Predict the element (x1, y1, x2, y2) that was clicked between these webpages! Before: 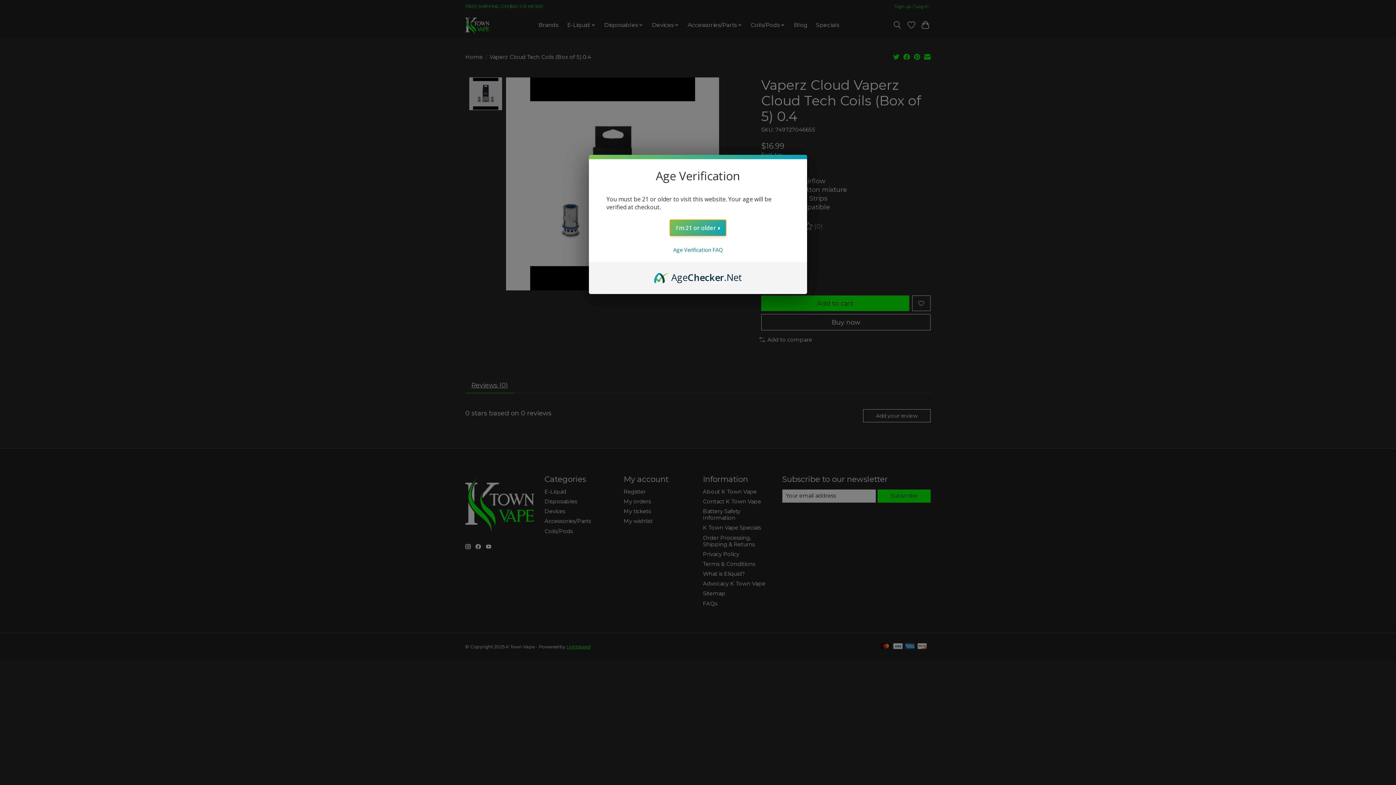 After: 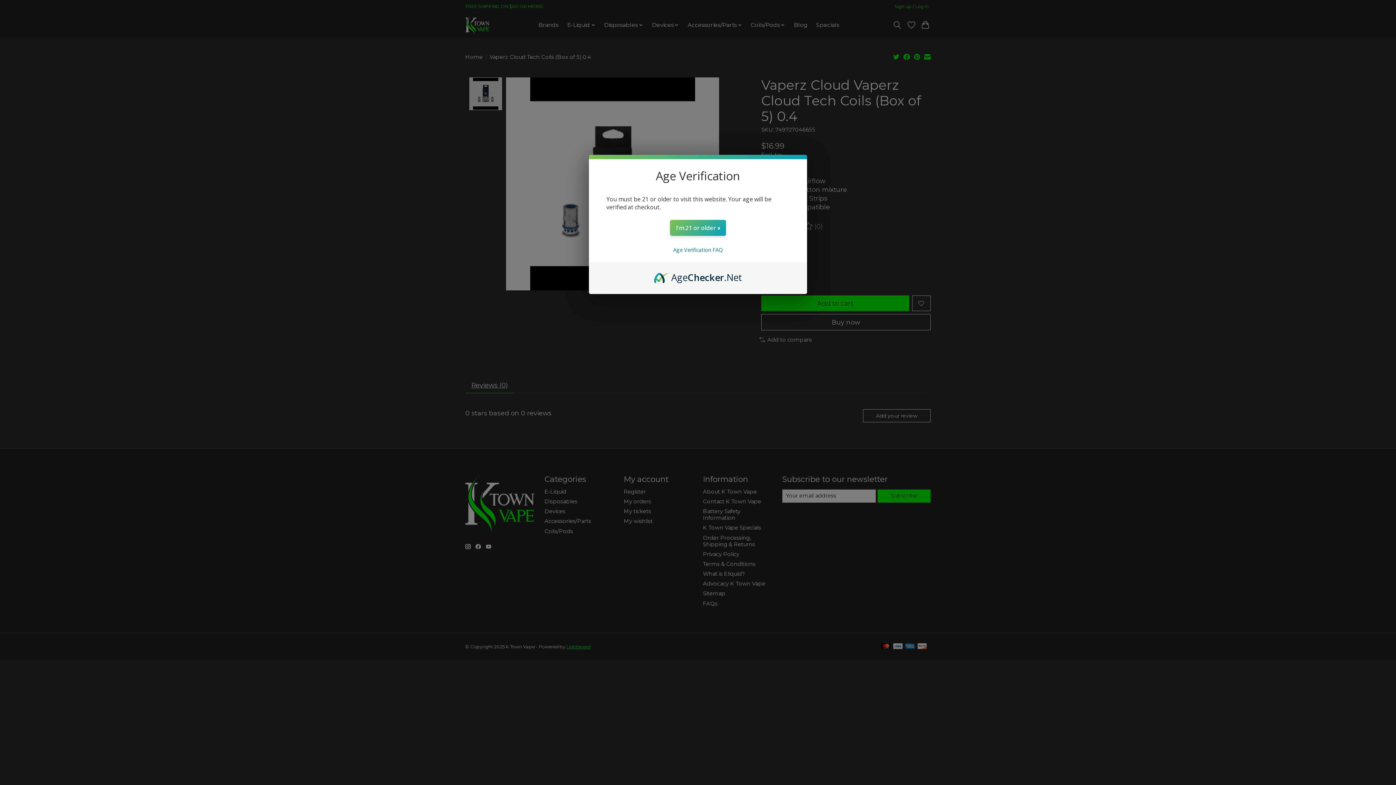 Action: bbox: (654, 270, 742, 278) label: AgeChecker.Net